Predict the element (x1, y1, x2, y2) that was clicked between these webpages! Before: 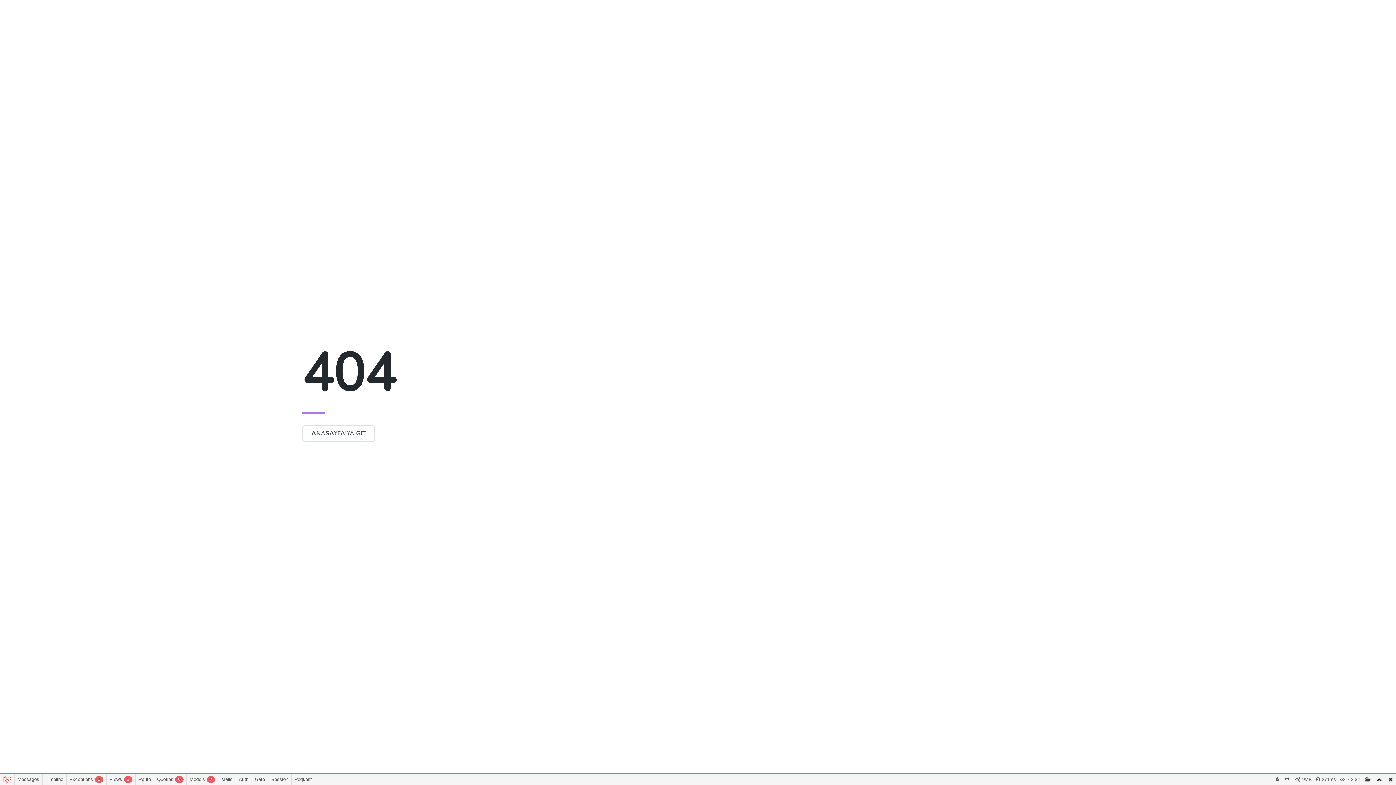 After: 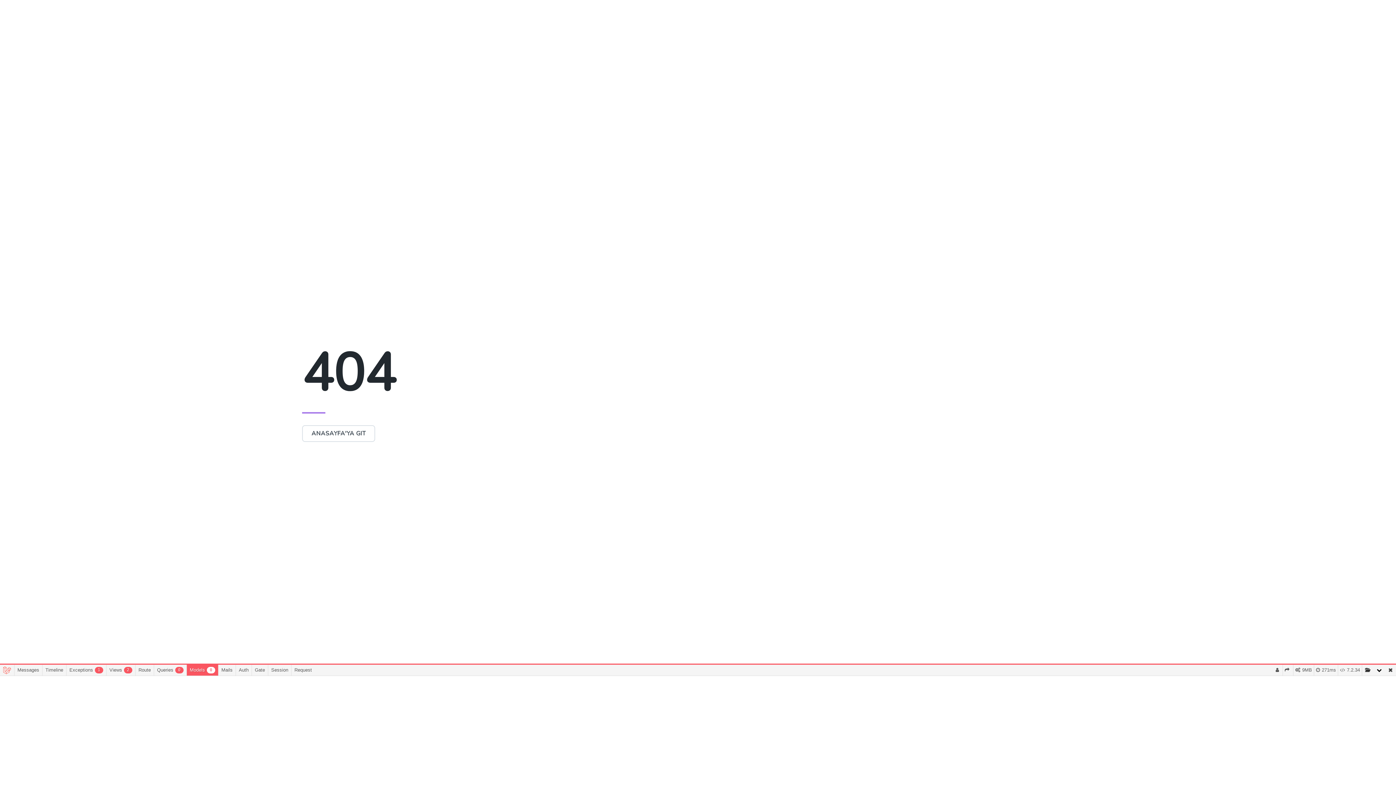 Action: bbox: (186, 774, 218, 785) label: Models0